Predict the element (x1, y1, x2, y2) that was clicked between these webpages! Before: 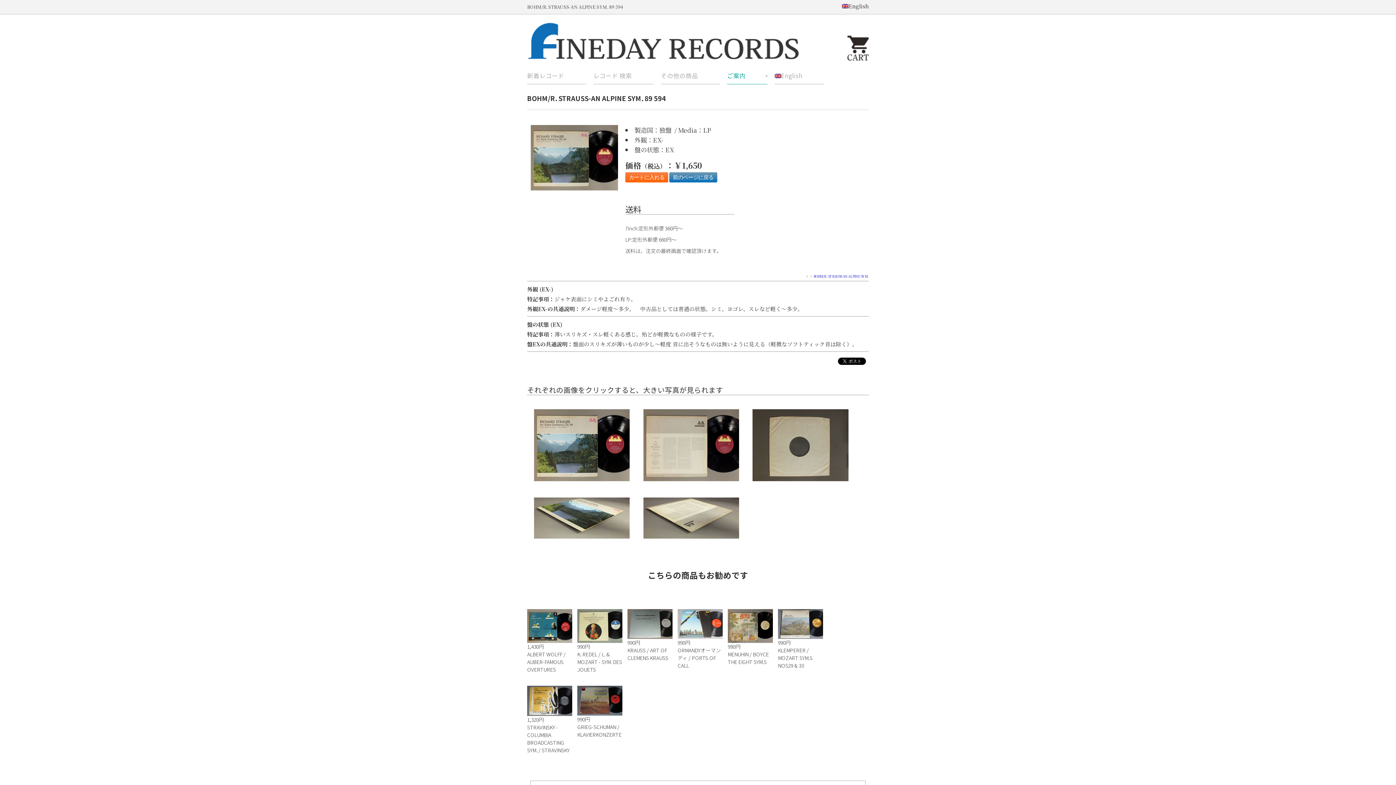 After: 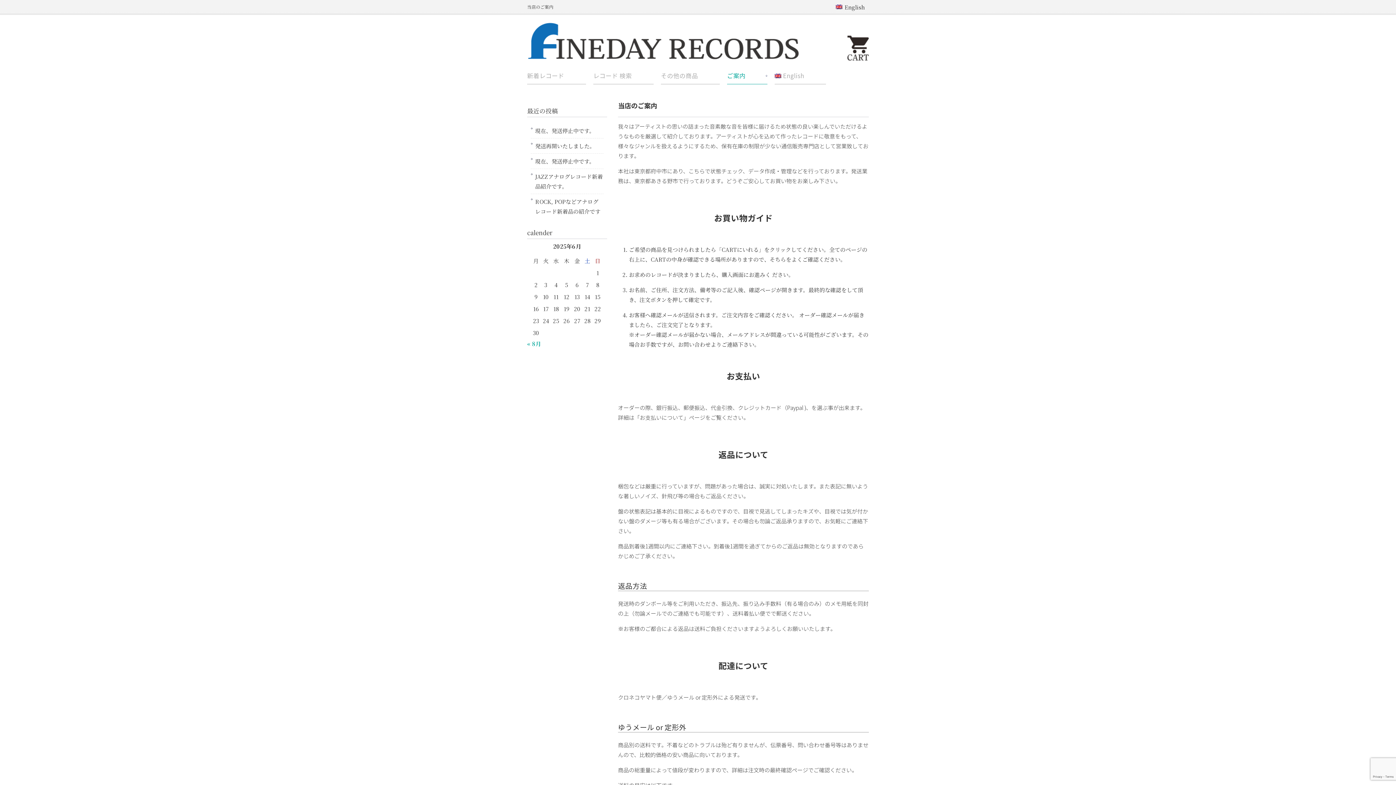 Action: bbox: (727, 67, 767, 84) label: ご案内